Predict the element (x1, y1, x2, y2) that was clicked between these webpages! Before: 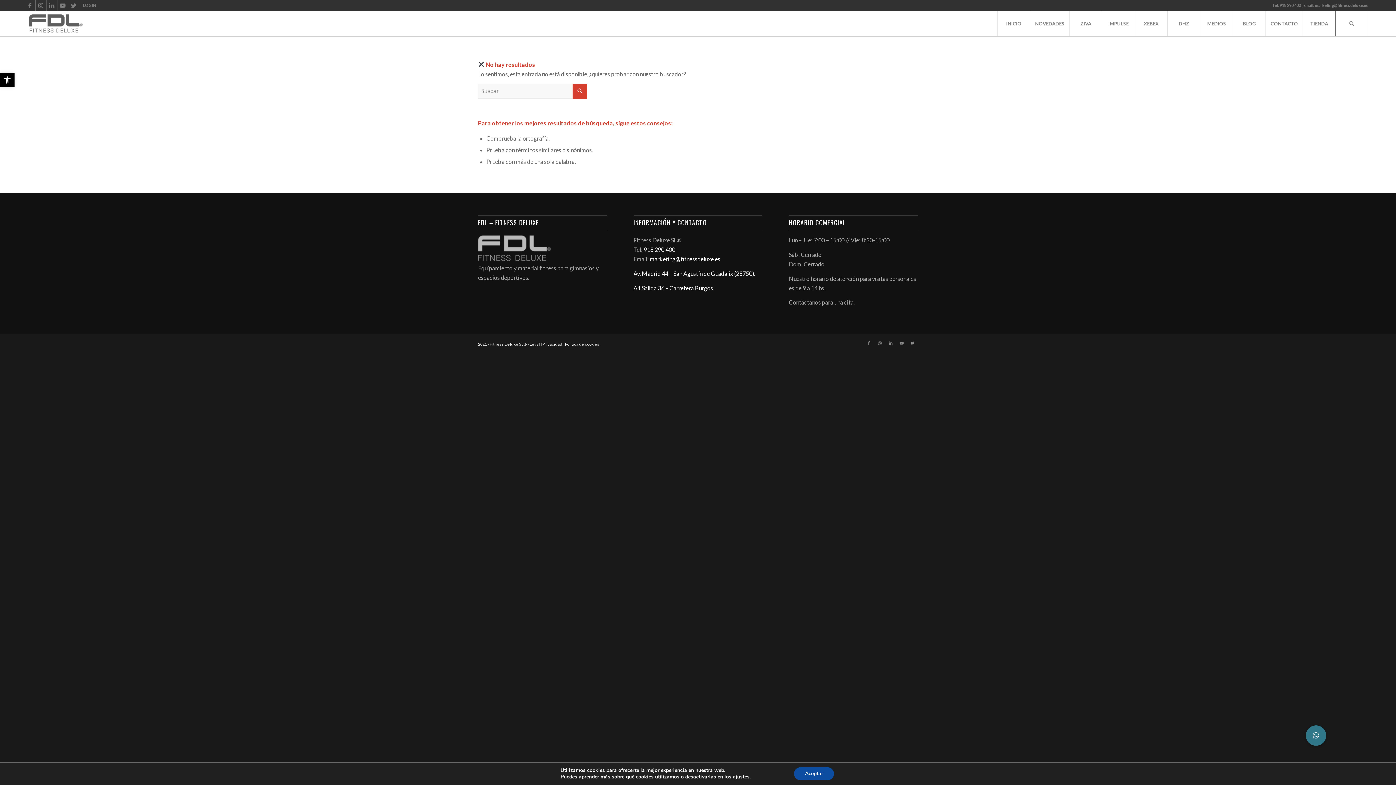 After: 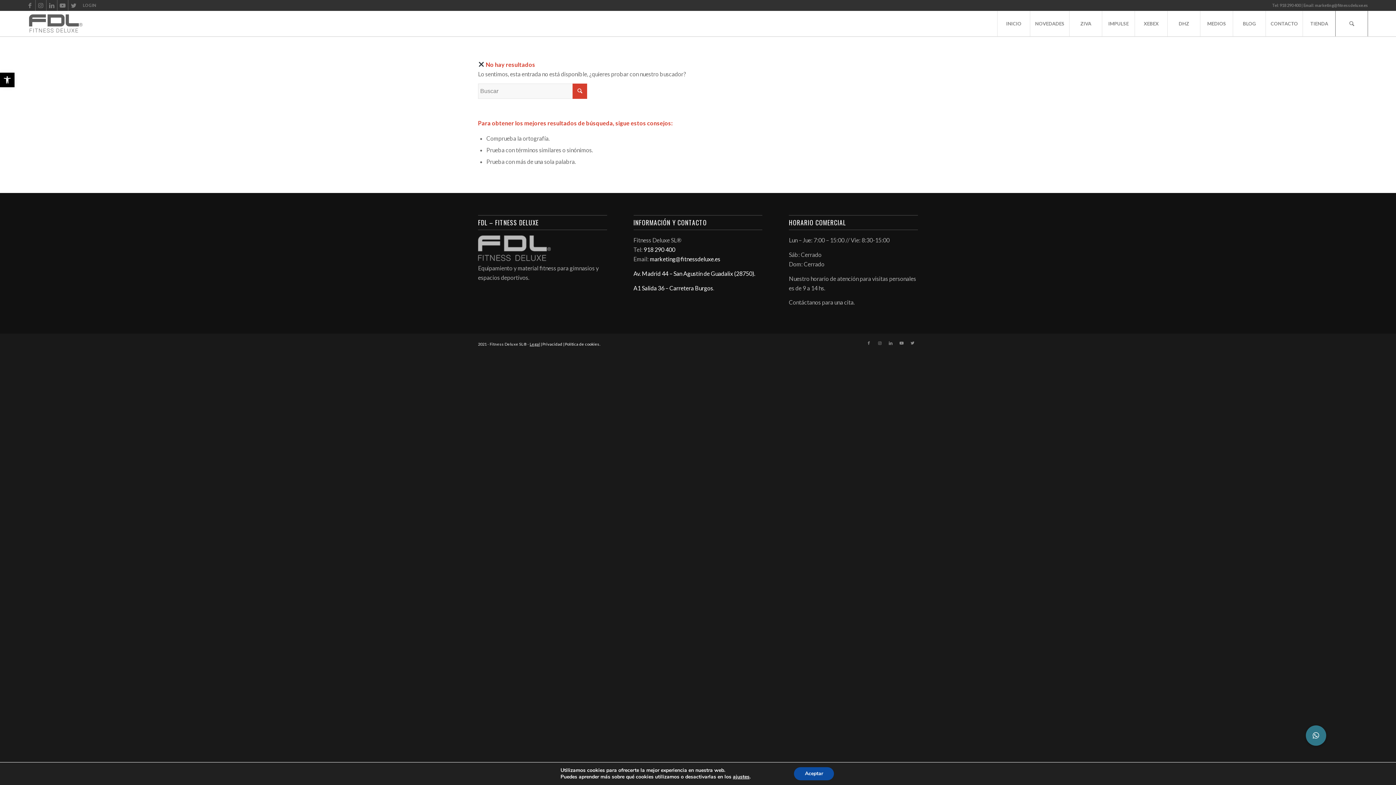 Action: bbox: (529, 341, 540, 346) label: Legal